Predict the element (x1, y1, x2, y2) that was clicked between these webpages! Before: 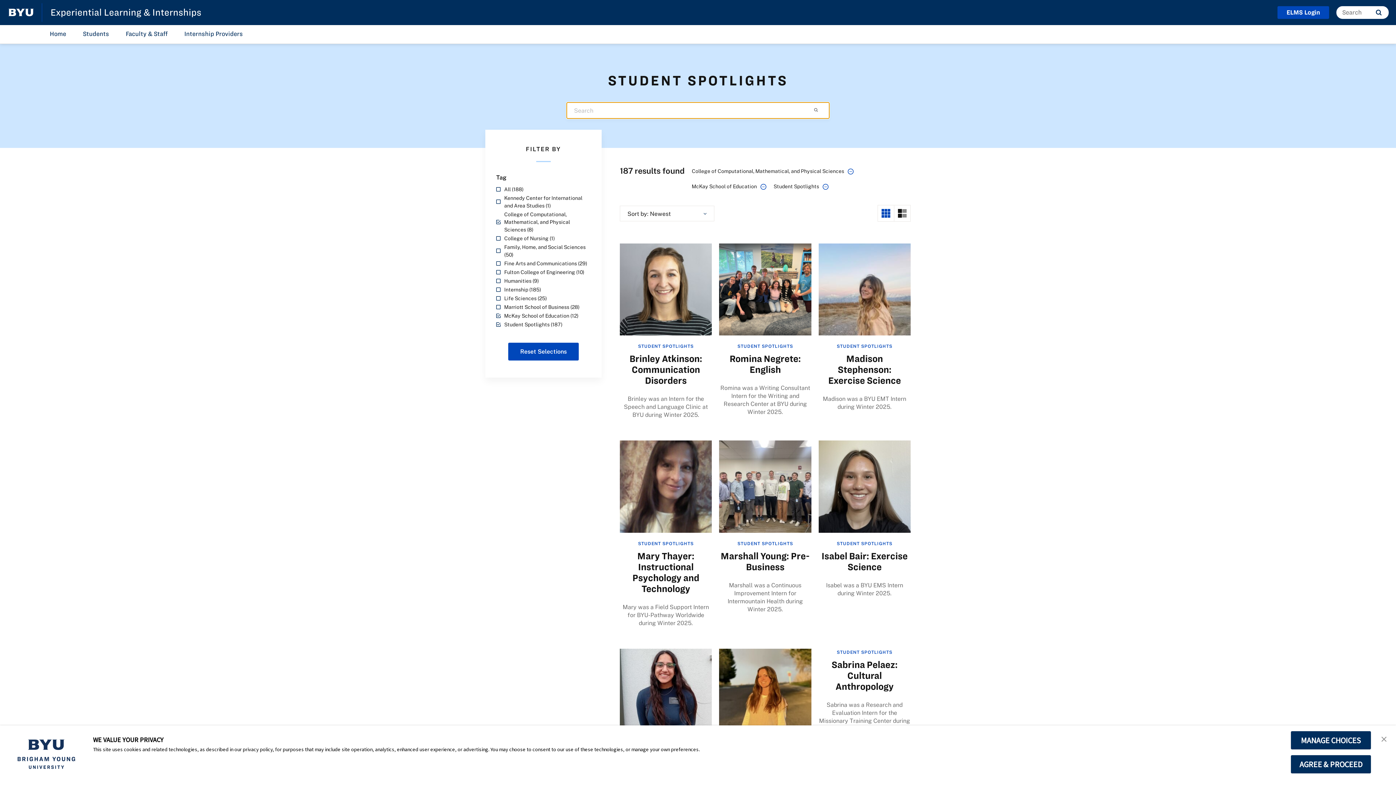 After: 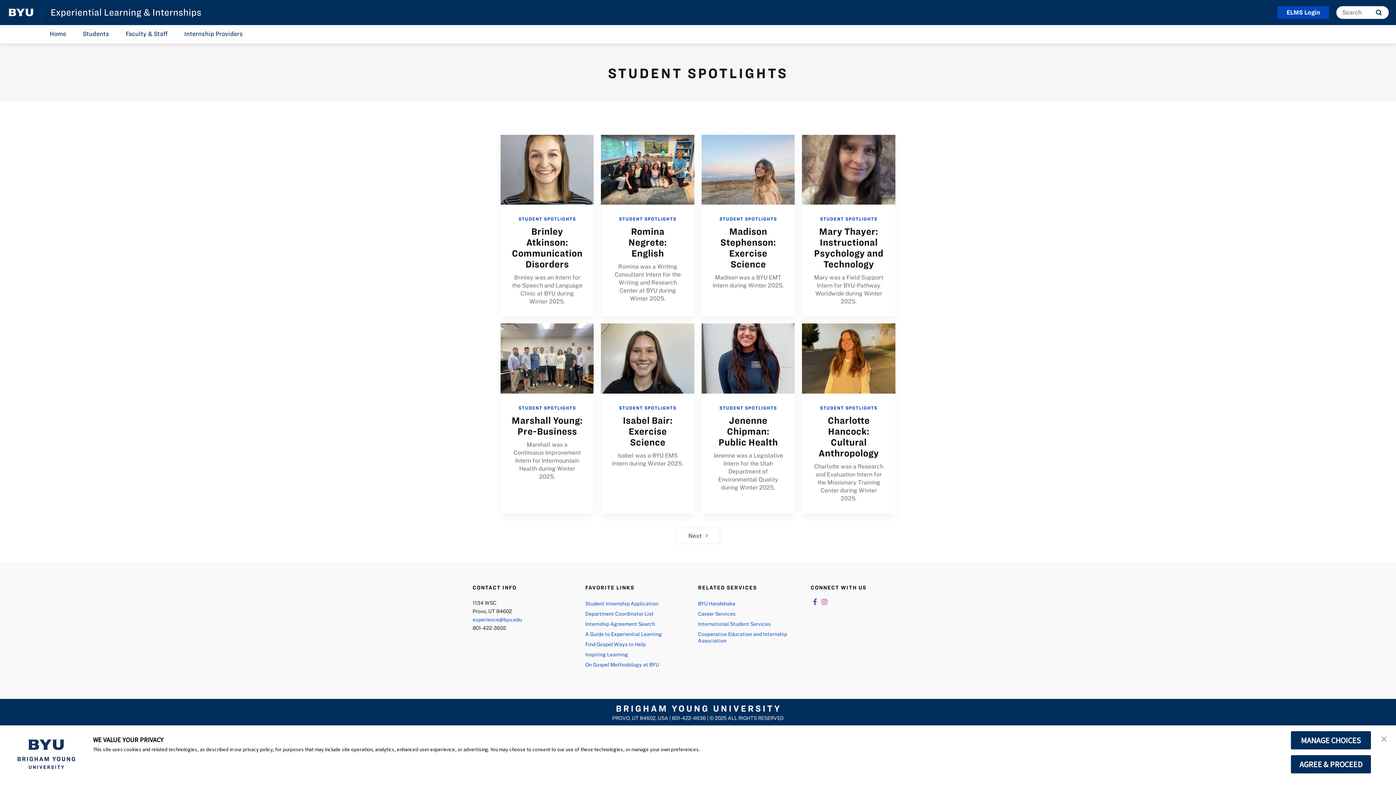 Action: label: STUDENT SPOTLIGHTS bbox: (737, 540, 793, 546)